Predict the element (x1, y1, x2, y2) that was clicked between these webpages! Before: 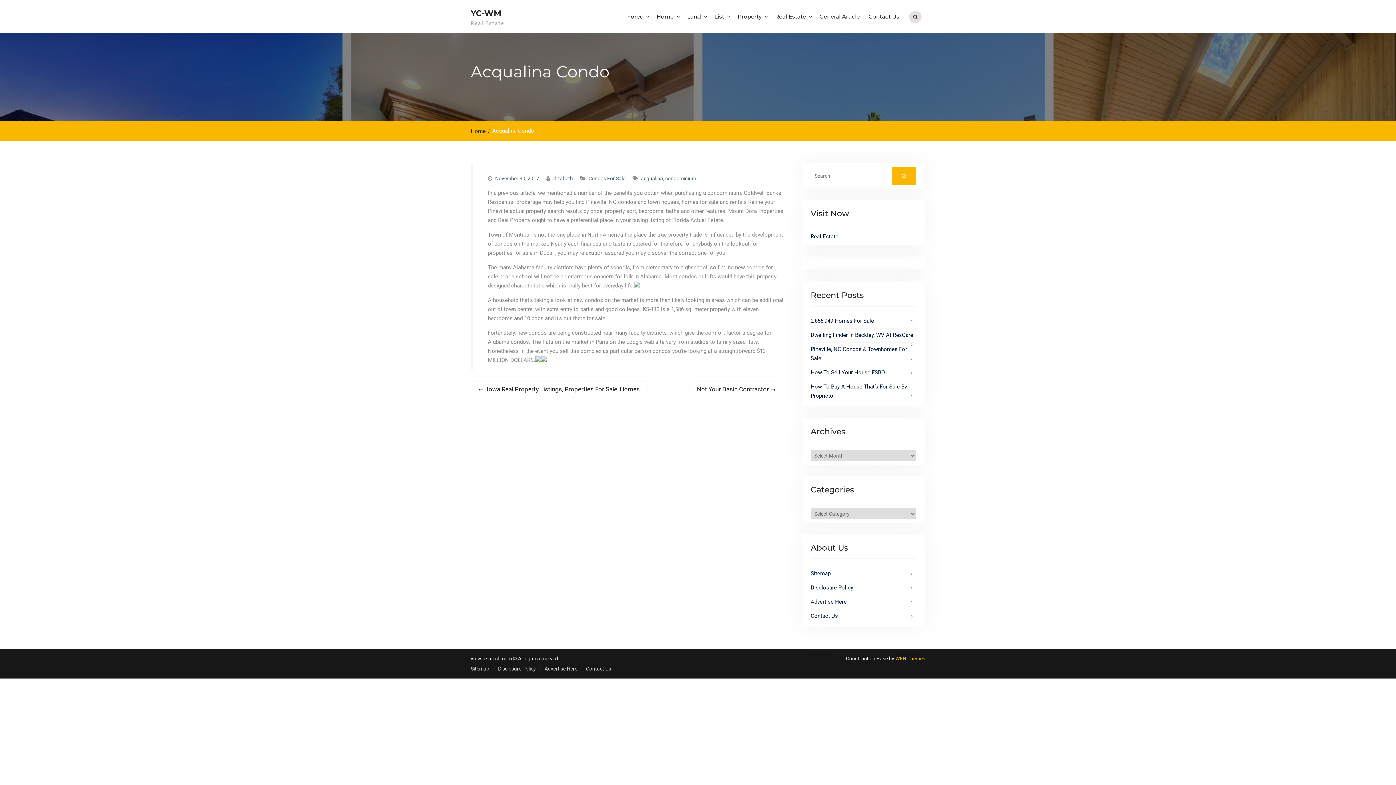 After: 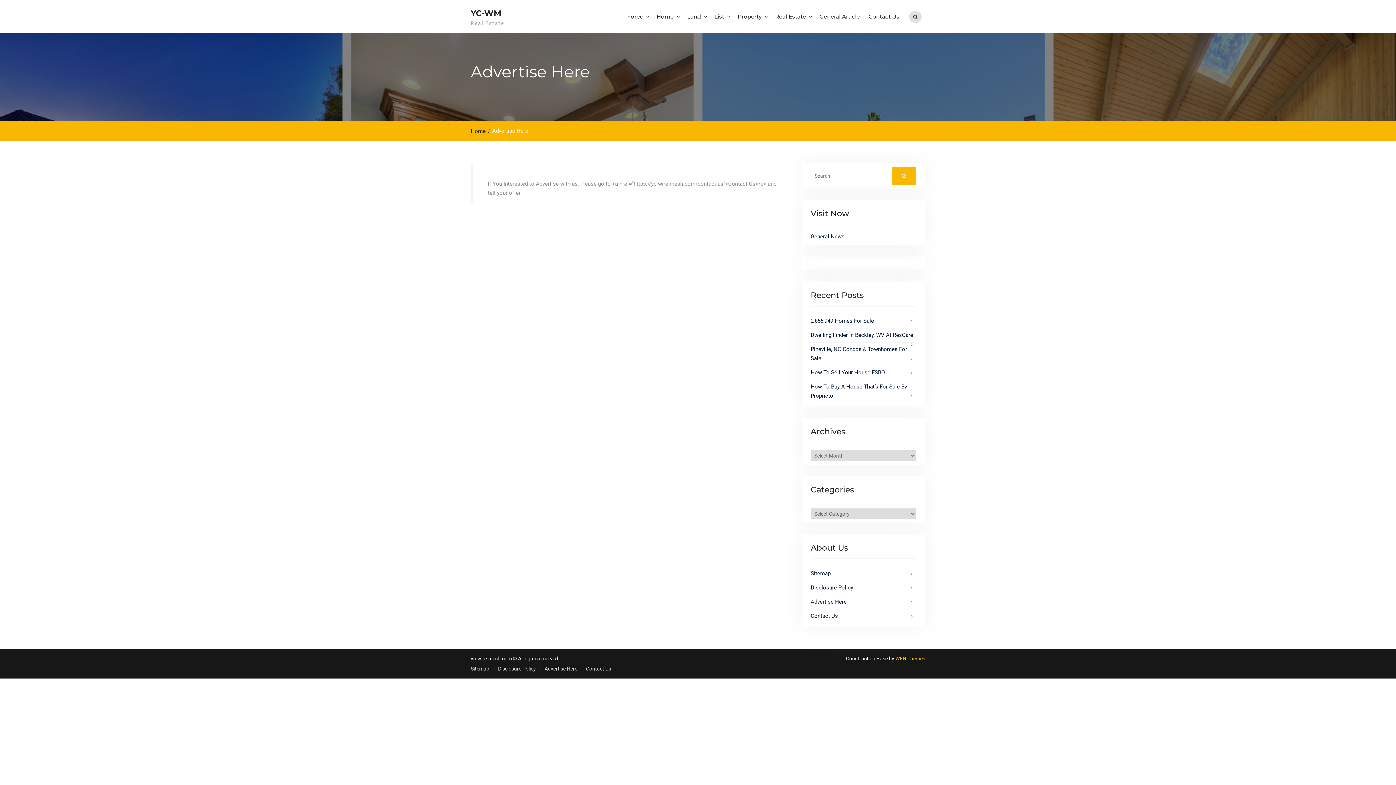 Action: bbox: (810, 598, 846, 605) label: Advertise Here